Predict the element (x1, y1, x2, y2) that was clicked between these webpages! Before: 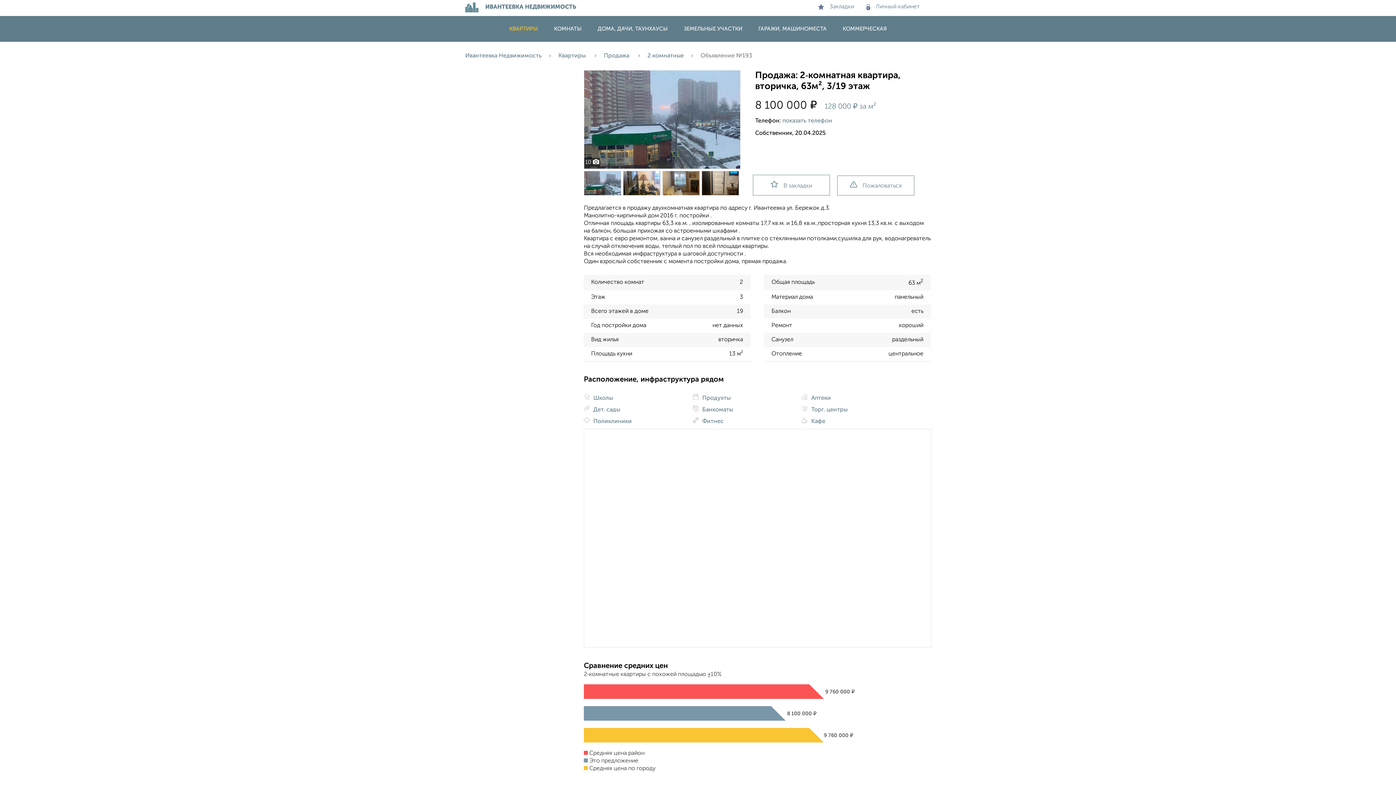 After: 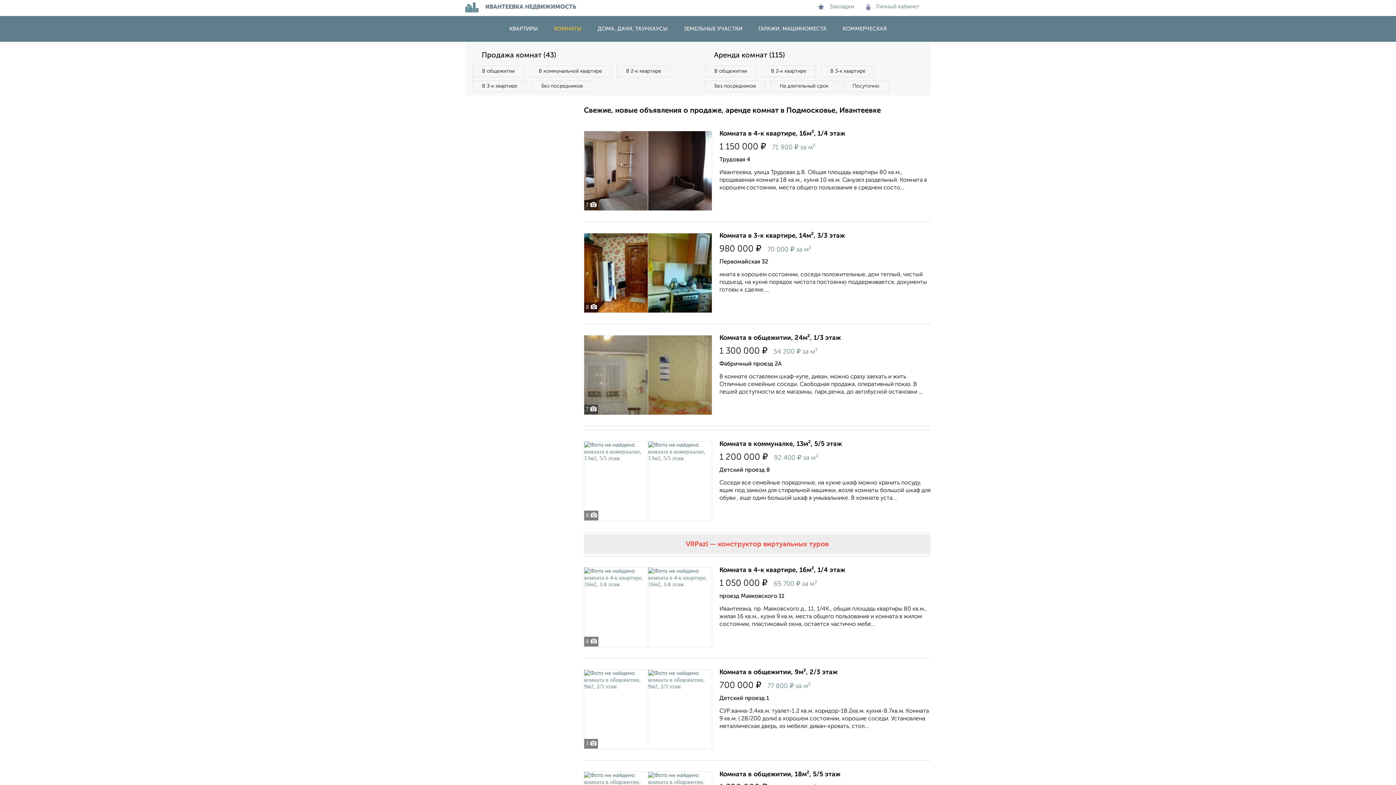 Action: bbox: (546, 26, 589, 31) label: КОМНАТЫ